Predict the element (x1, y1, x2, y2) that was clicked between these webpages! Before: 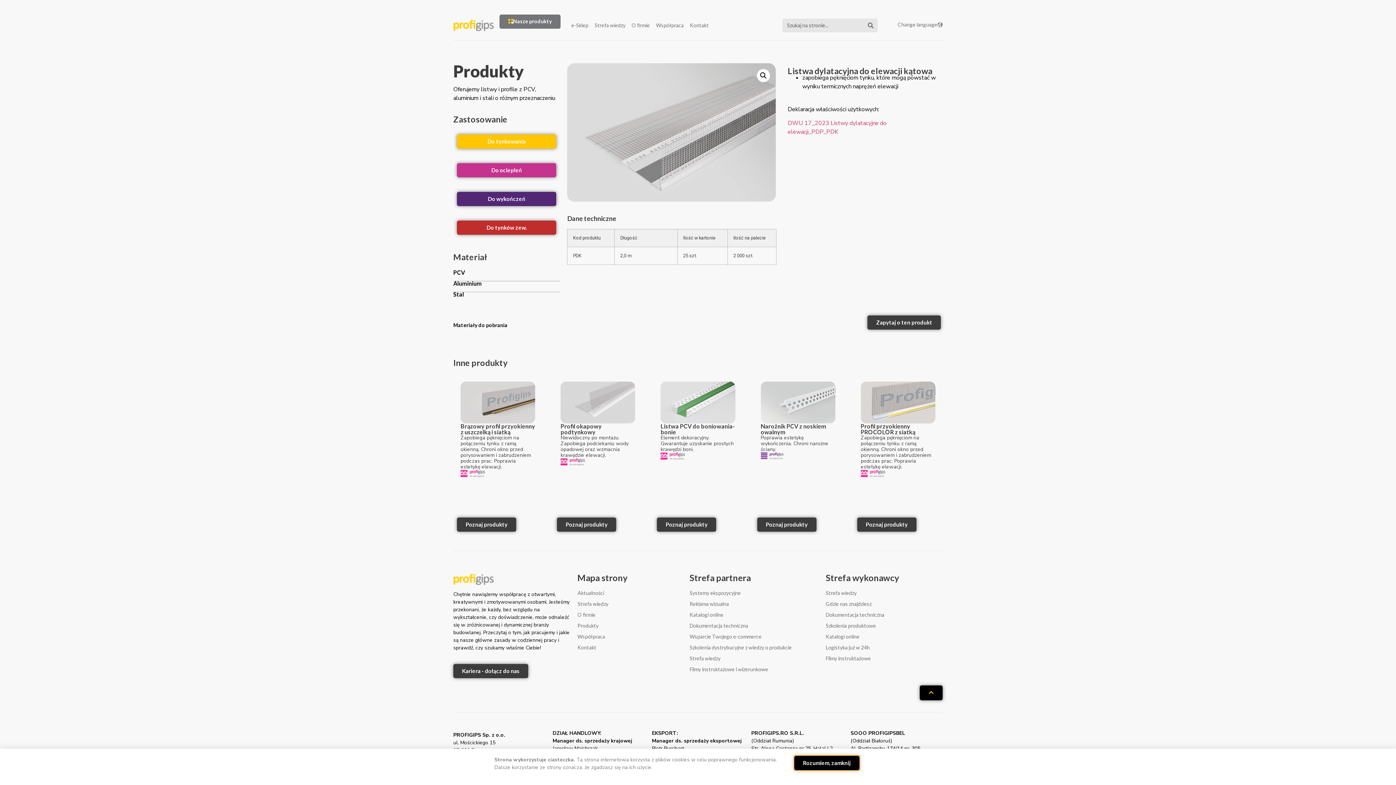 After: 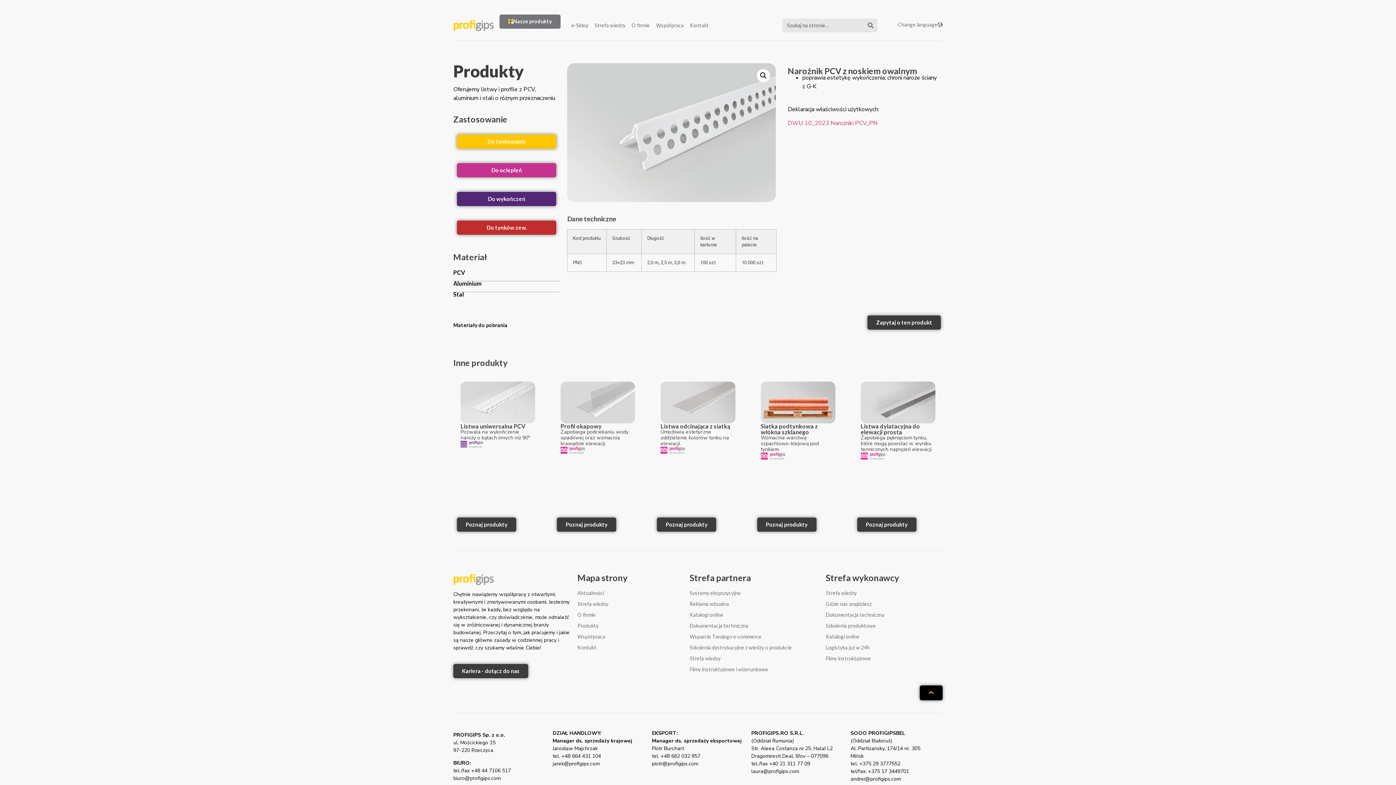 Action: bbox: (757, 517, 816, 531) label: Poznaj produkty